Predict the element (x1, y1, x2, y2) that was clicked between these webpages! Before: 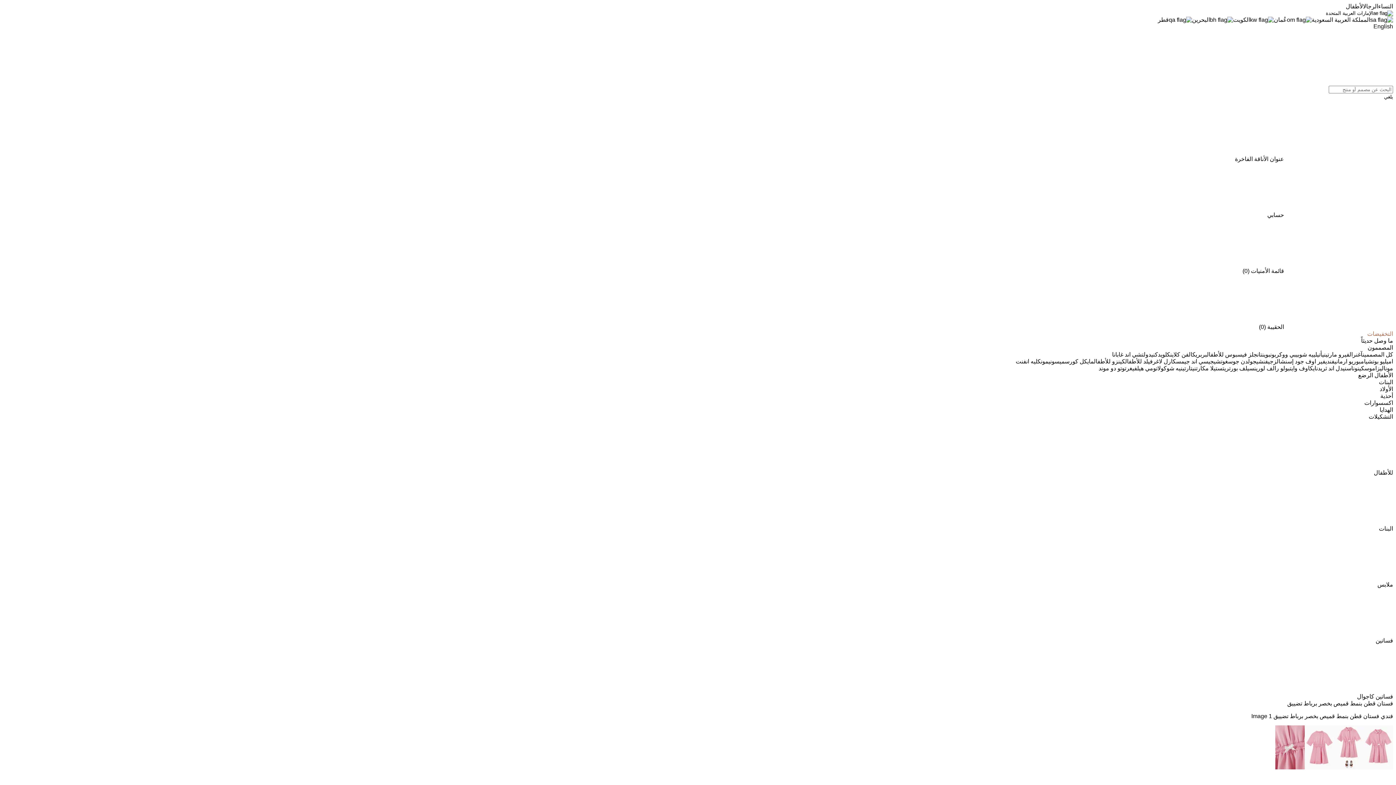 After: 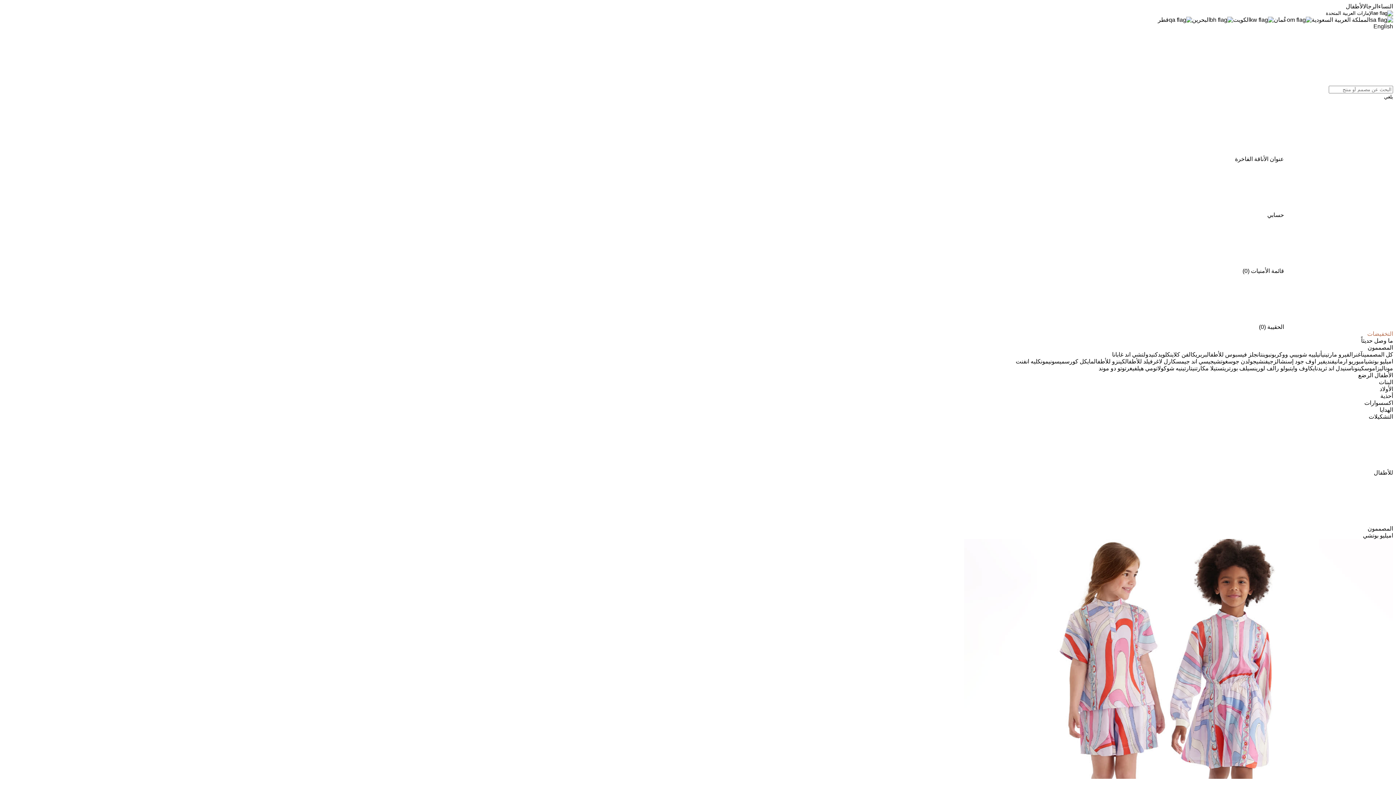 Action: label: اميليو بوتشي bbox: (1366, 358, 1393, 364)